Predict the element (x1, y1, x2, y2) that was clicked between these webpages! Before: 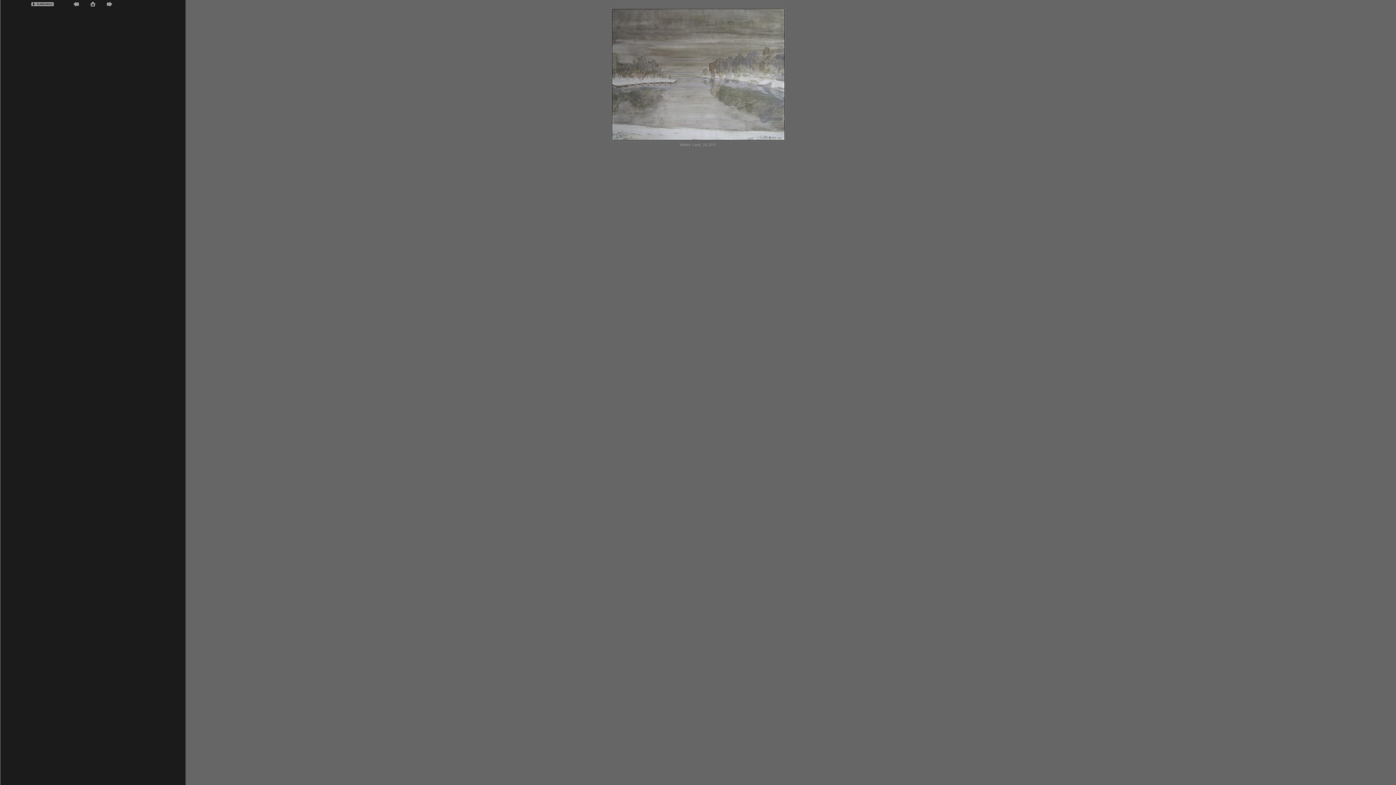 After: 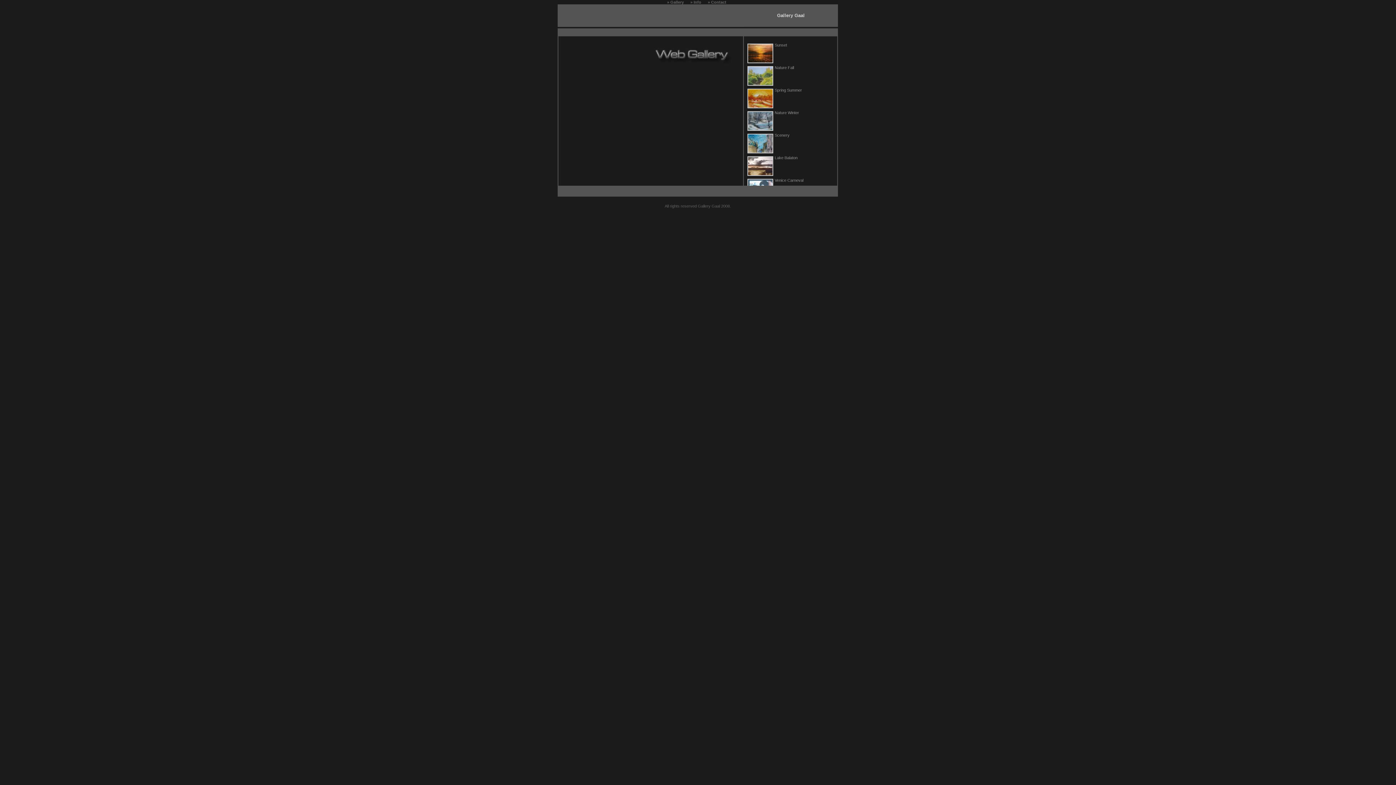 Action: bbox: (85, 1, 100, 8)